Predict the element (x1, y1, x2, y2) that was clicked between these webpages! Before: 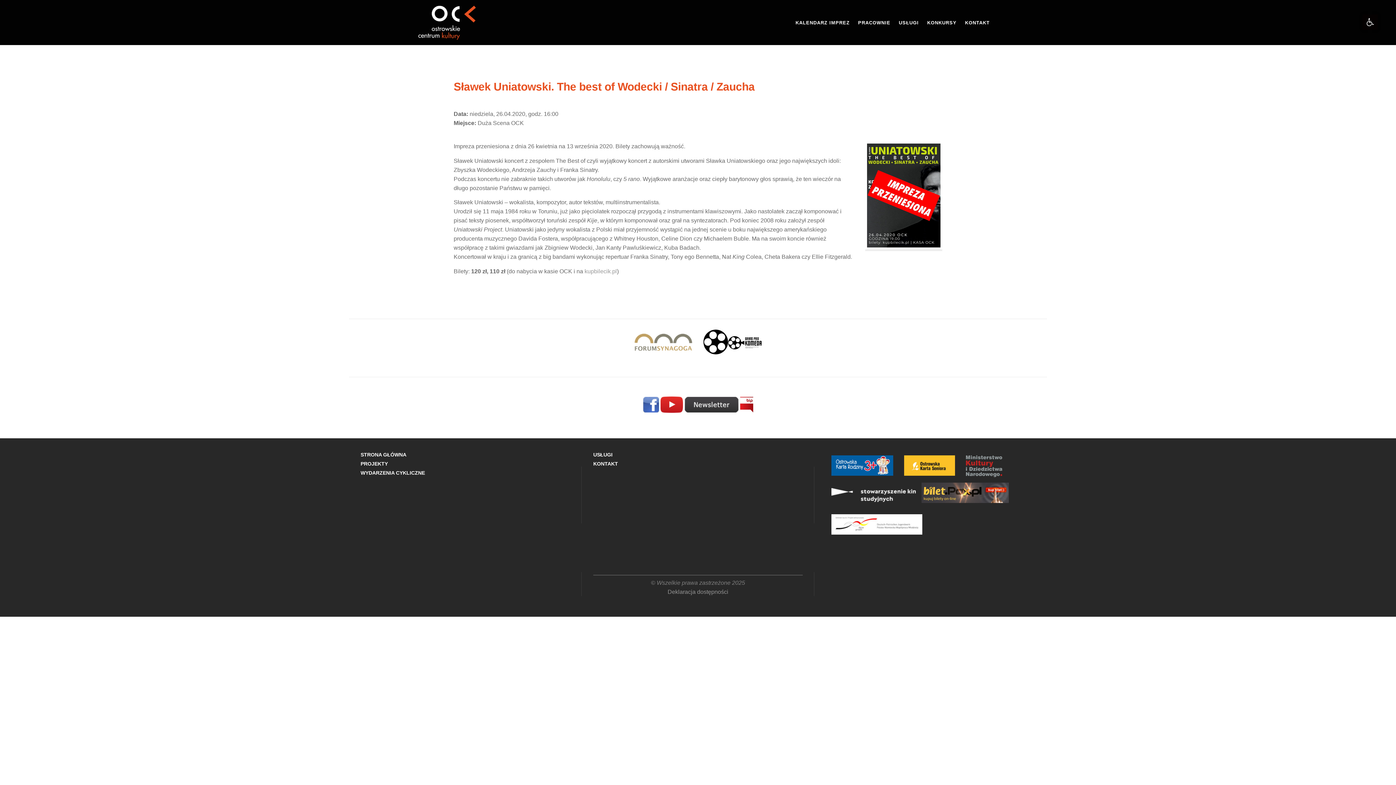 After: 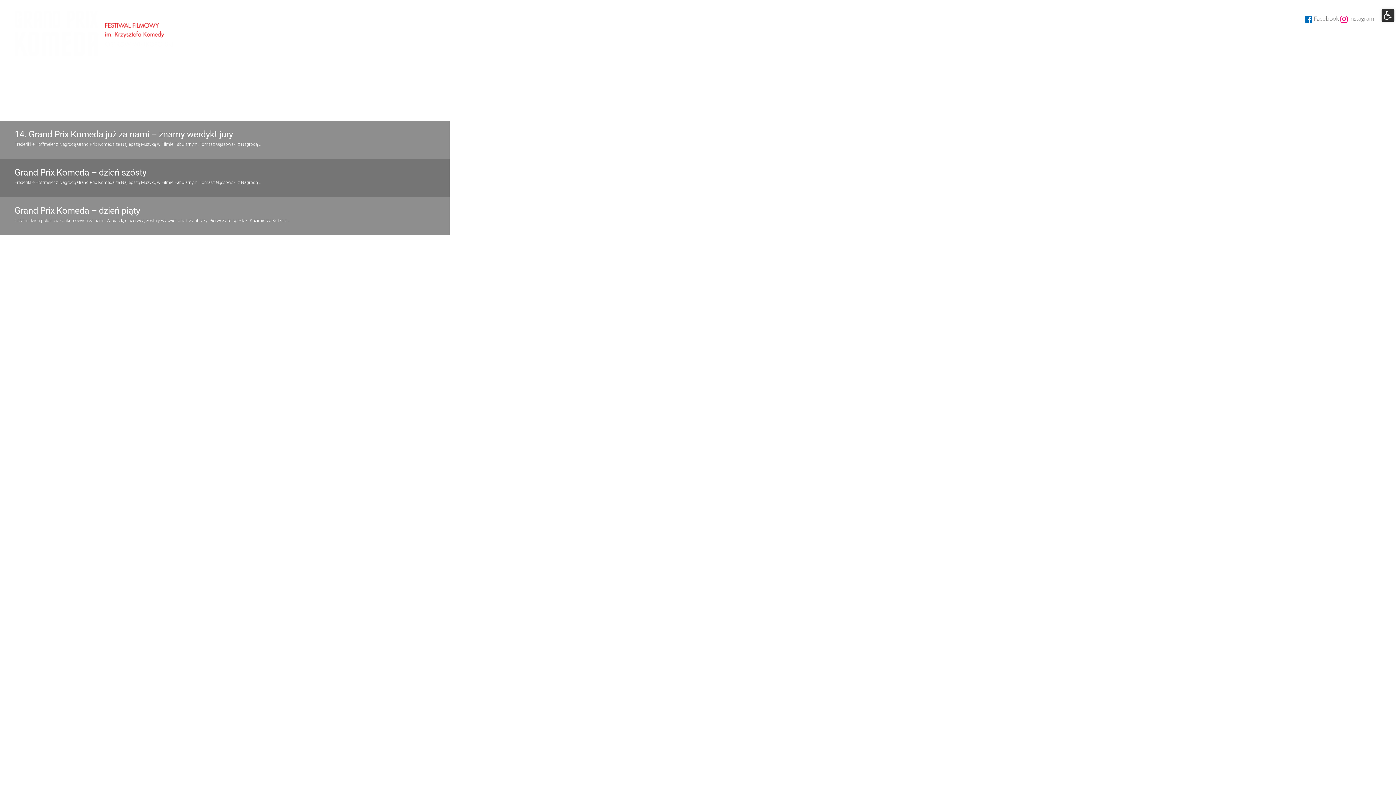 Action: bbox: (698, 338, 767, 344)